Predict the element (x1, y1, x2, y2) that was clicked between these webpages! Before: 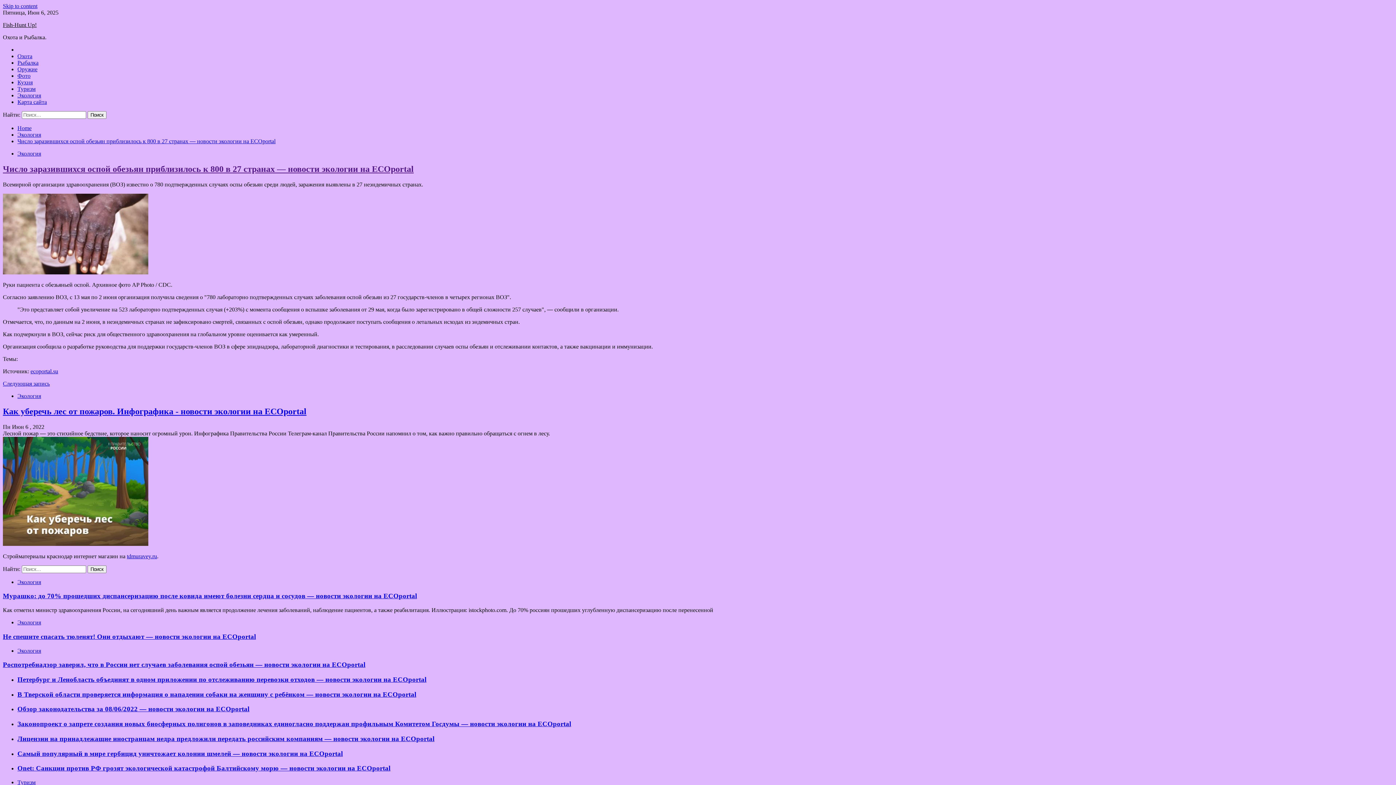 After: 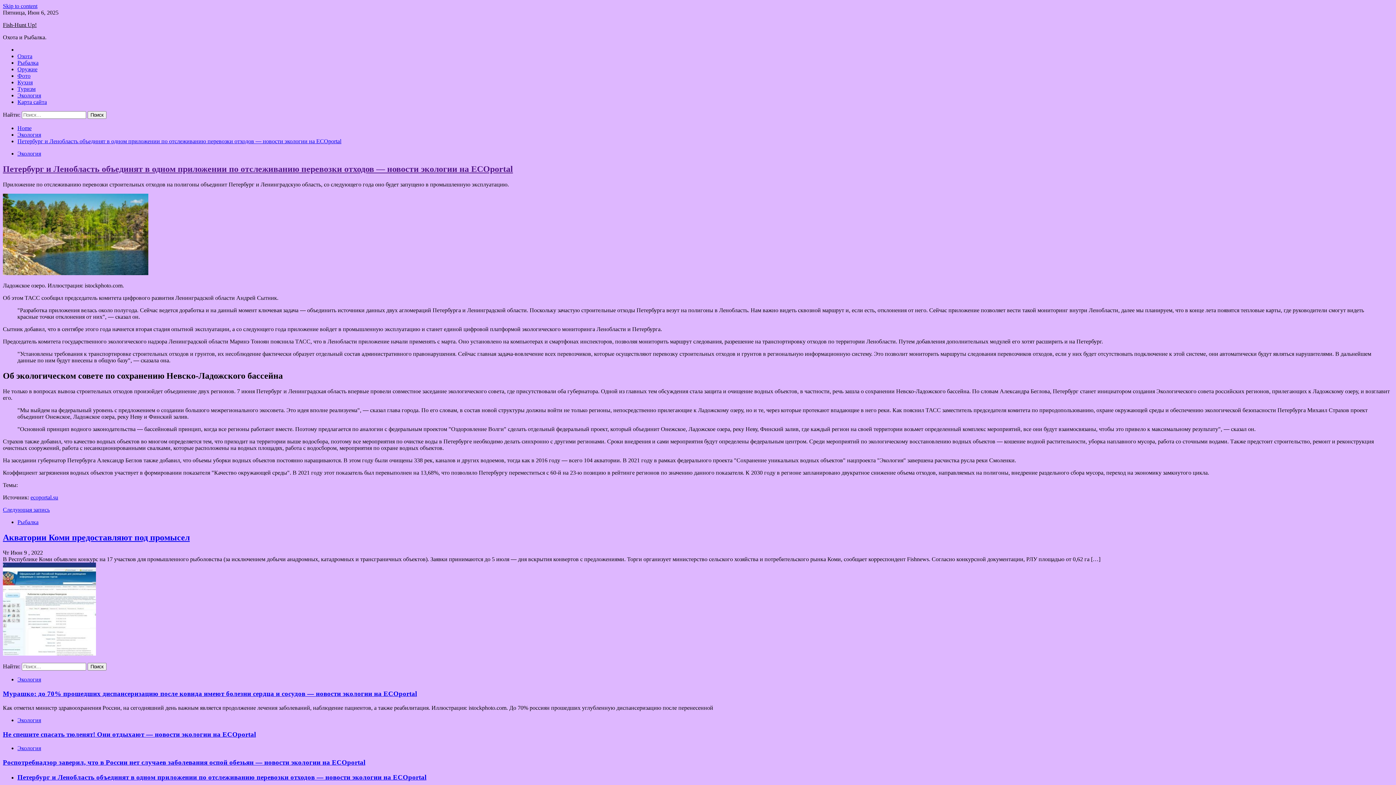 Action: label: Петербург и Ленобласть объединят в одном приложении по отслеживанию перевозки отходов — новости экологии на ECOportal bbox: (17, 675, 426, 683)